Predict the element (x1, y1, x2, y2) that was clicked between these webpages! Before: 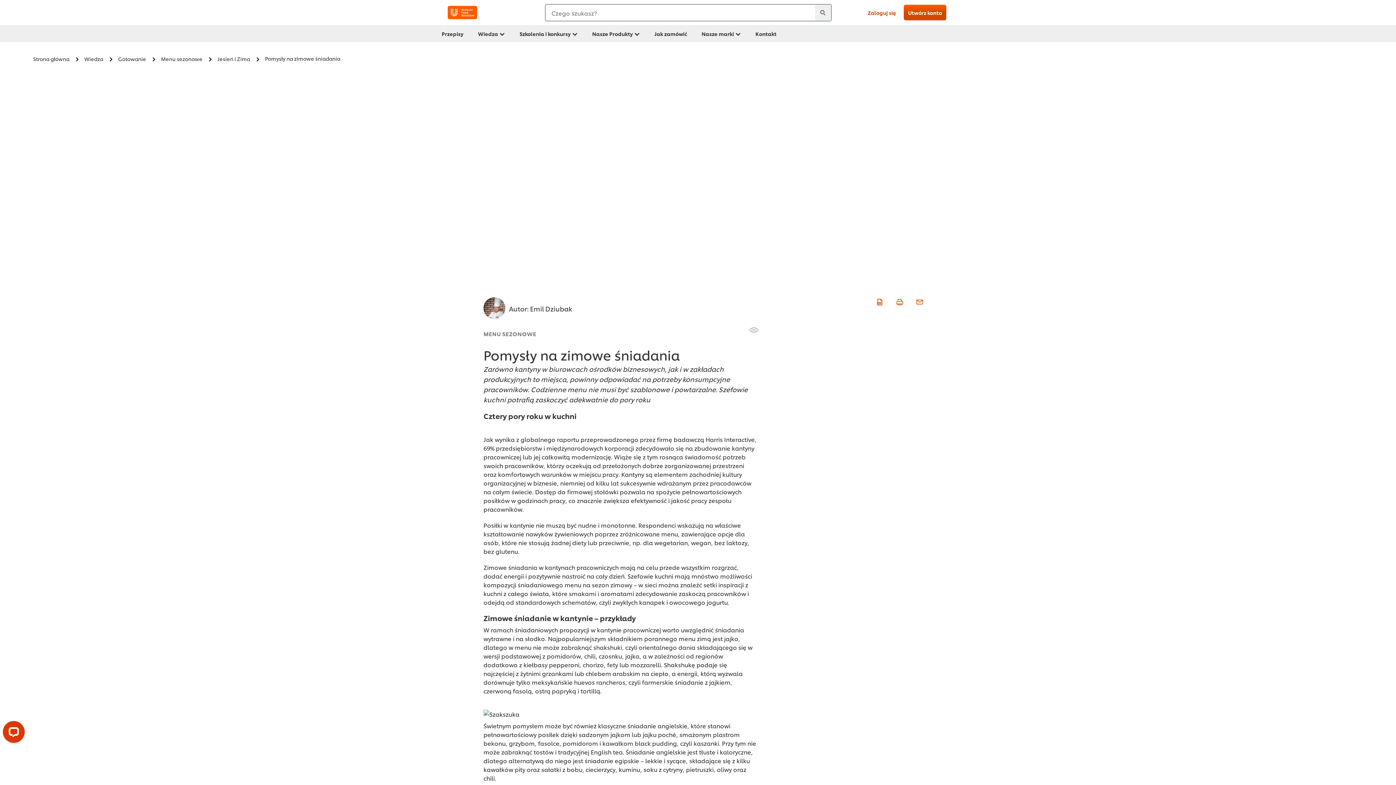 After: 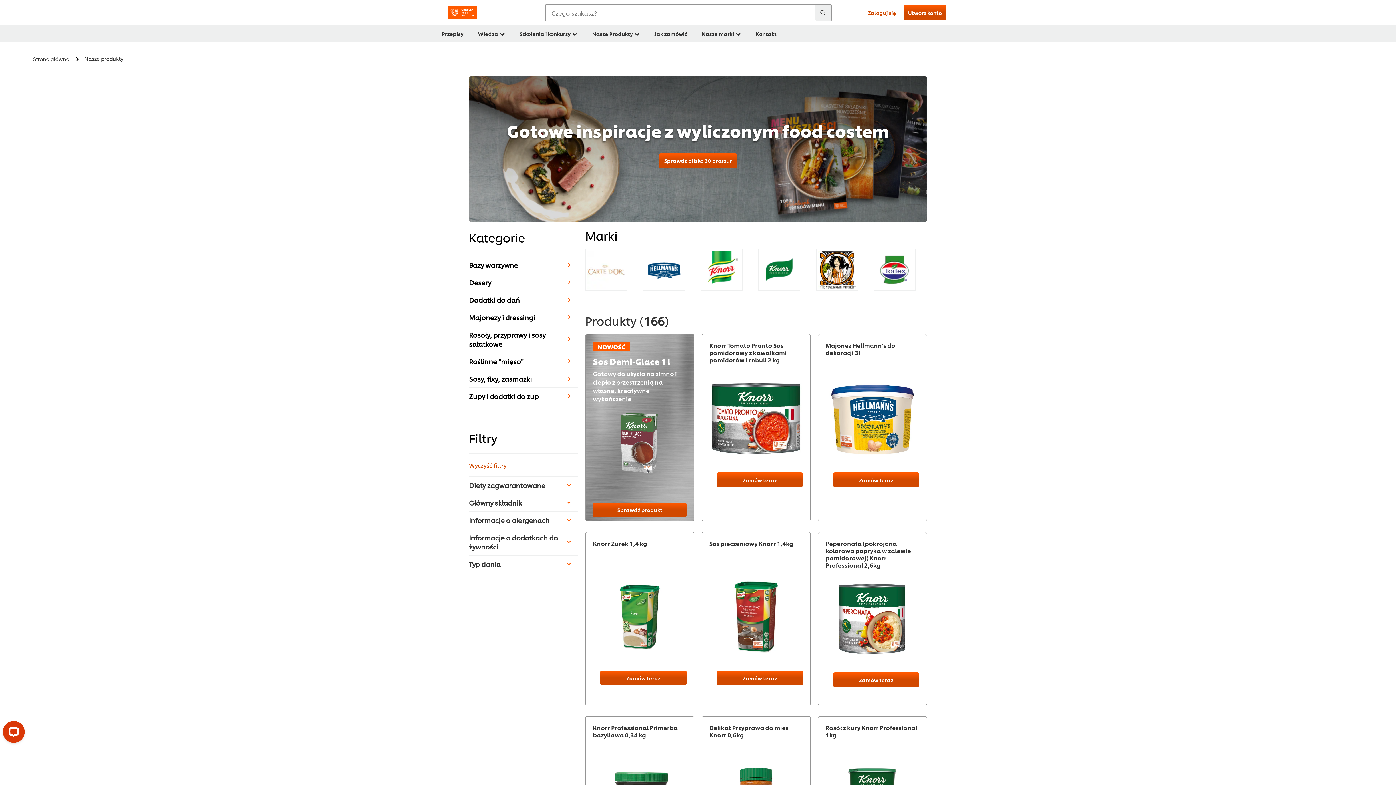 Action: label: Nasze Produkty bbox: (590, 25, 641, 42)